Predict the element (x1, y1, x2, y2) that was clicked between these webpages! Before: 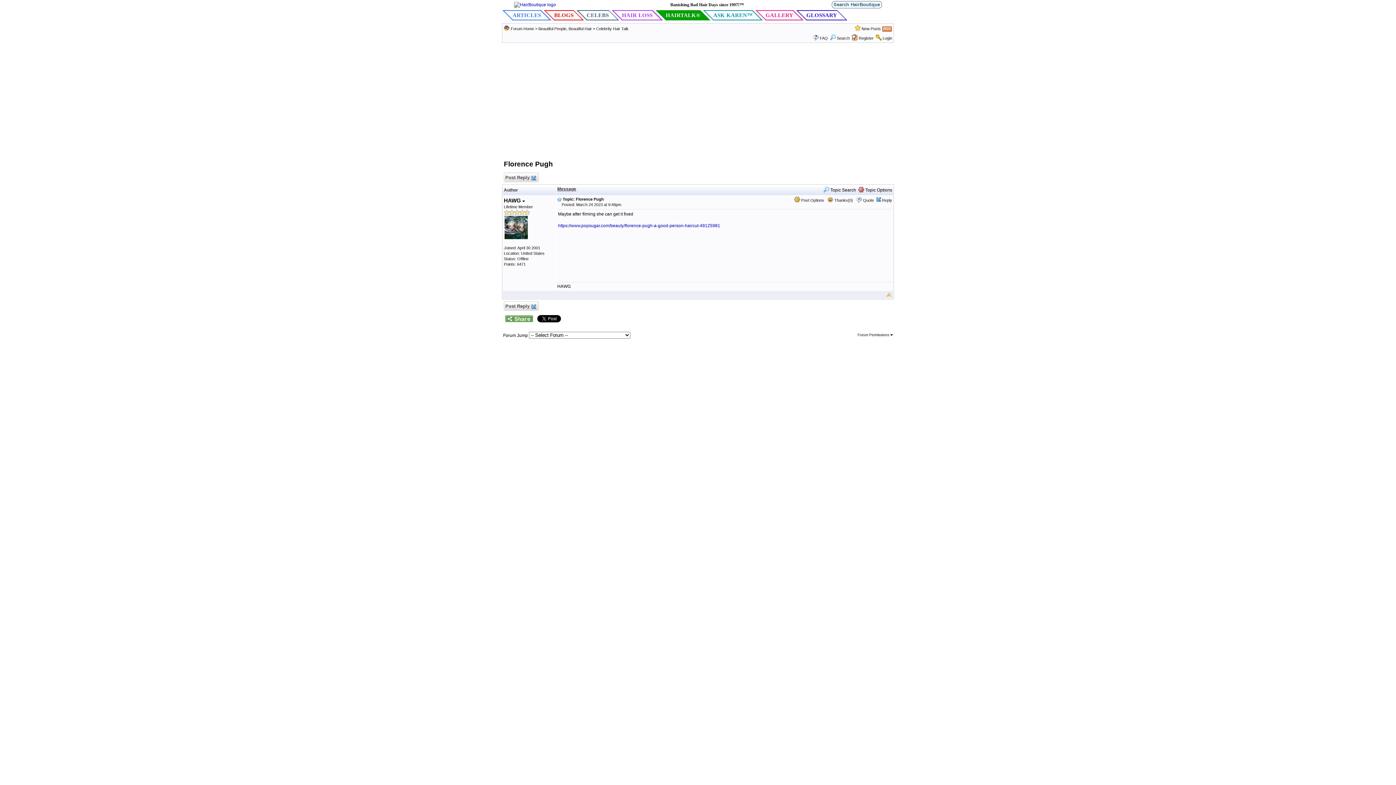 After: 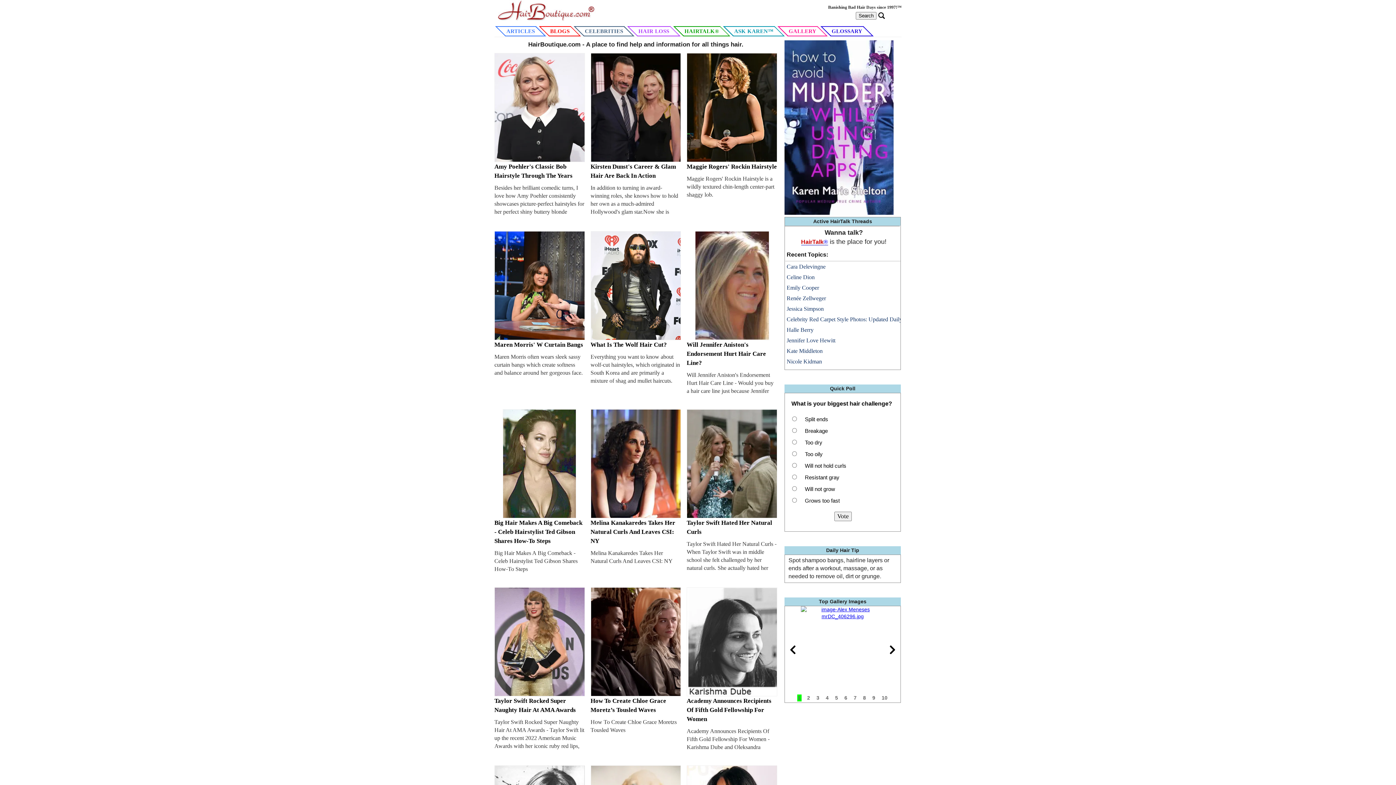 Action: bbox: (584, 12, 619, 18) label: CELEBS